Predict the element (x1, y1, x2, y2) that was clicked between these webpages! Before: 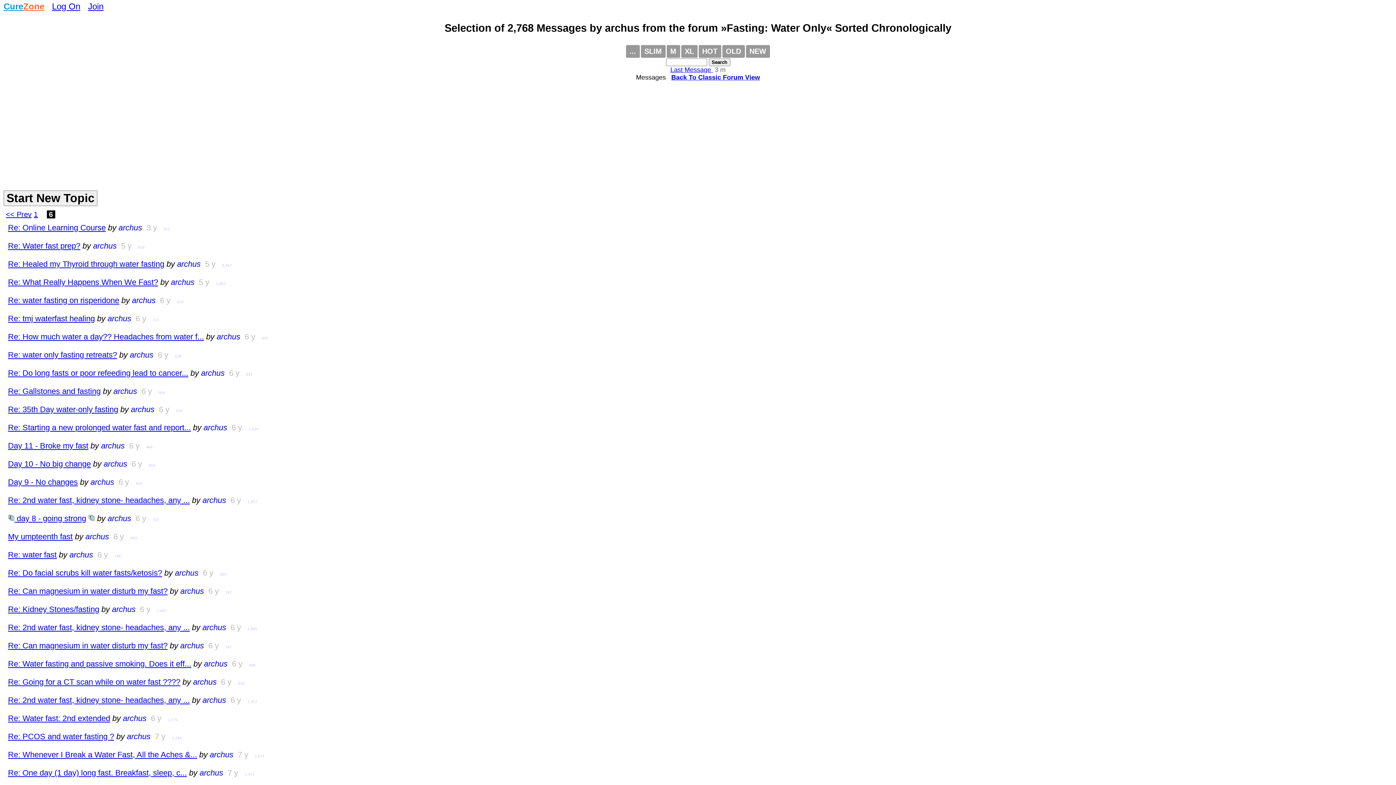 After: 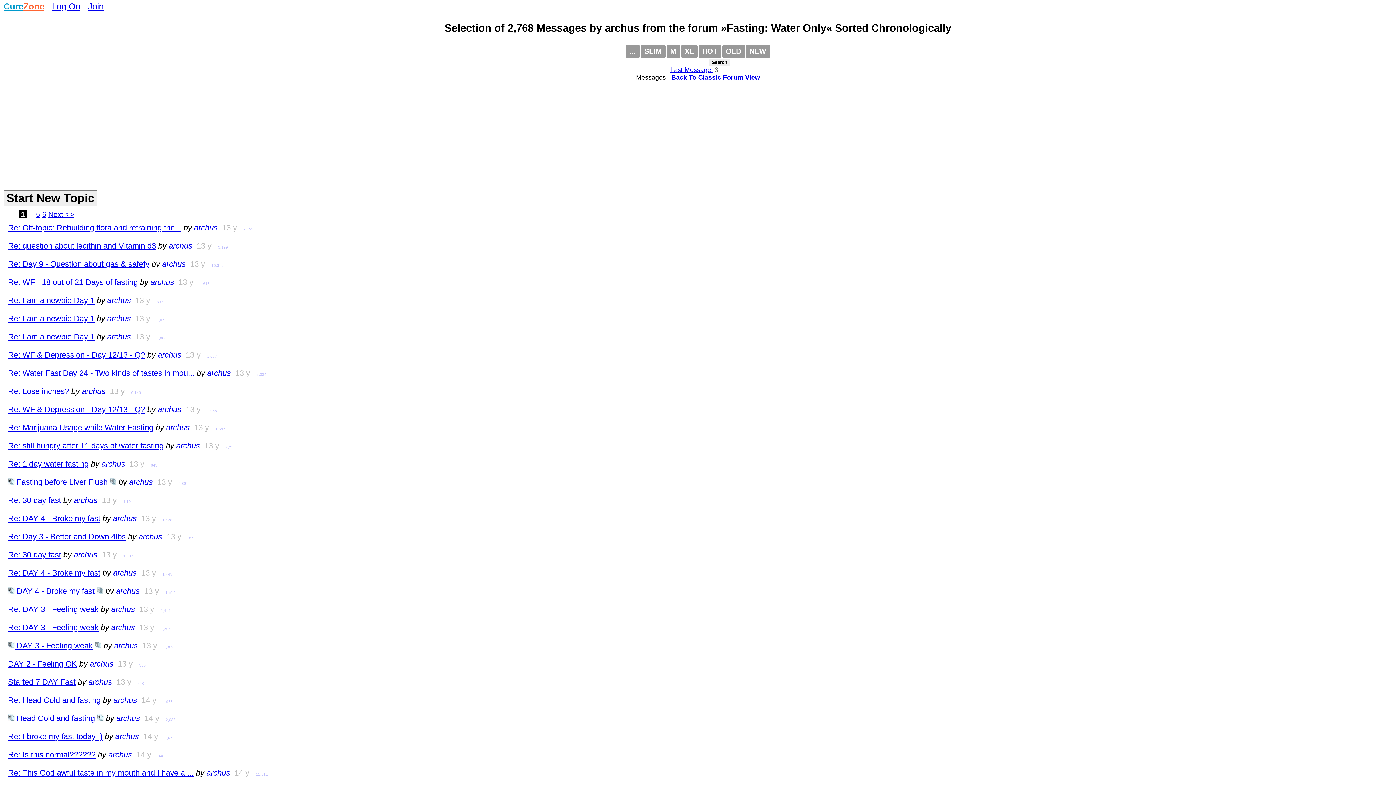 Action: label: 1 bbox: (33, 210, 37, 218)